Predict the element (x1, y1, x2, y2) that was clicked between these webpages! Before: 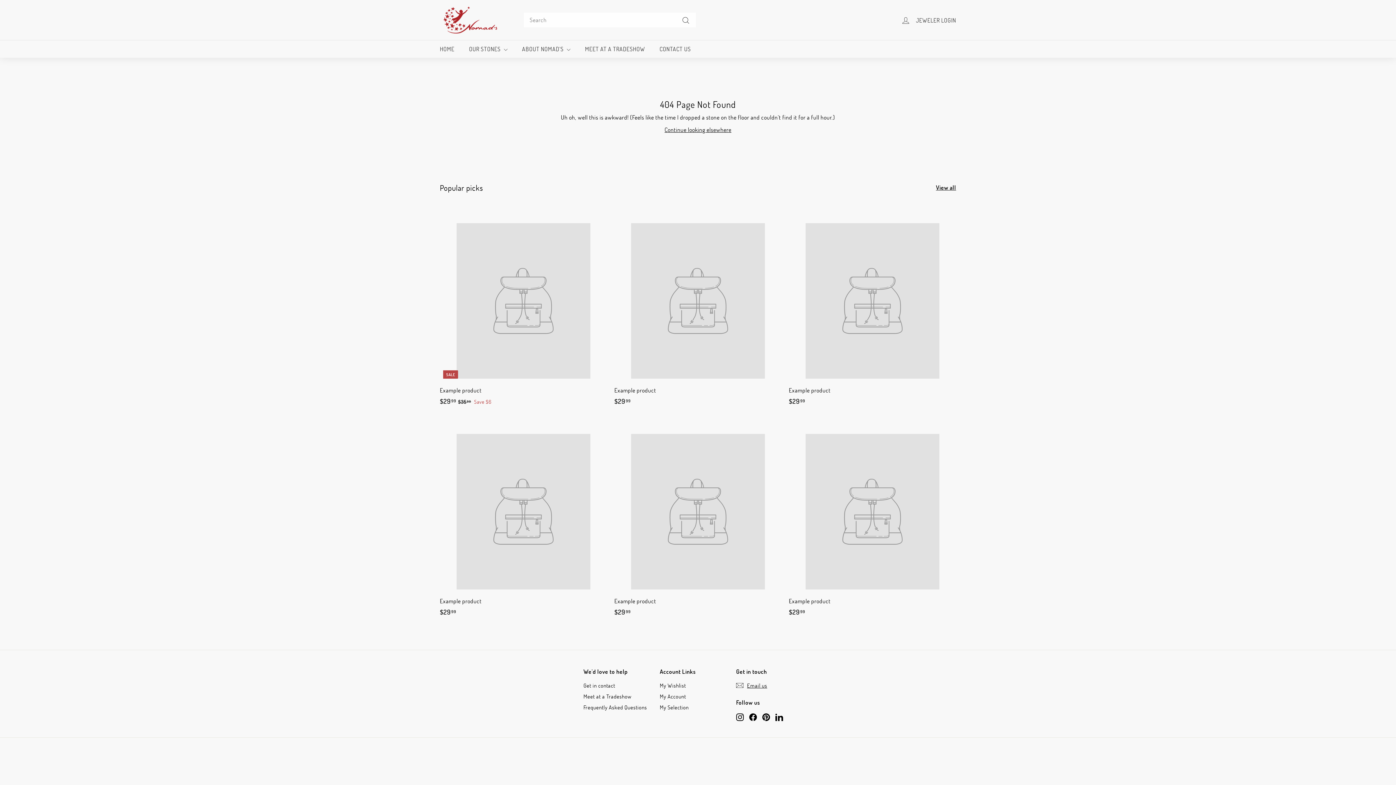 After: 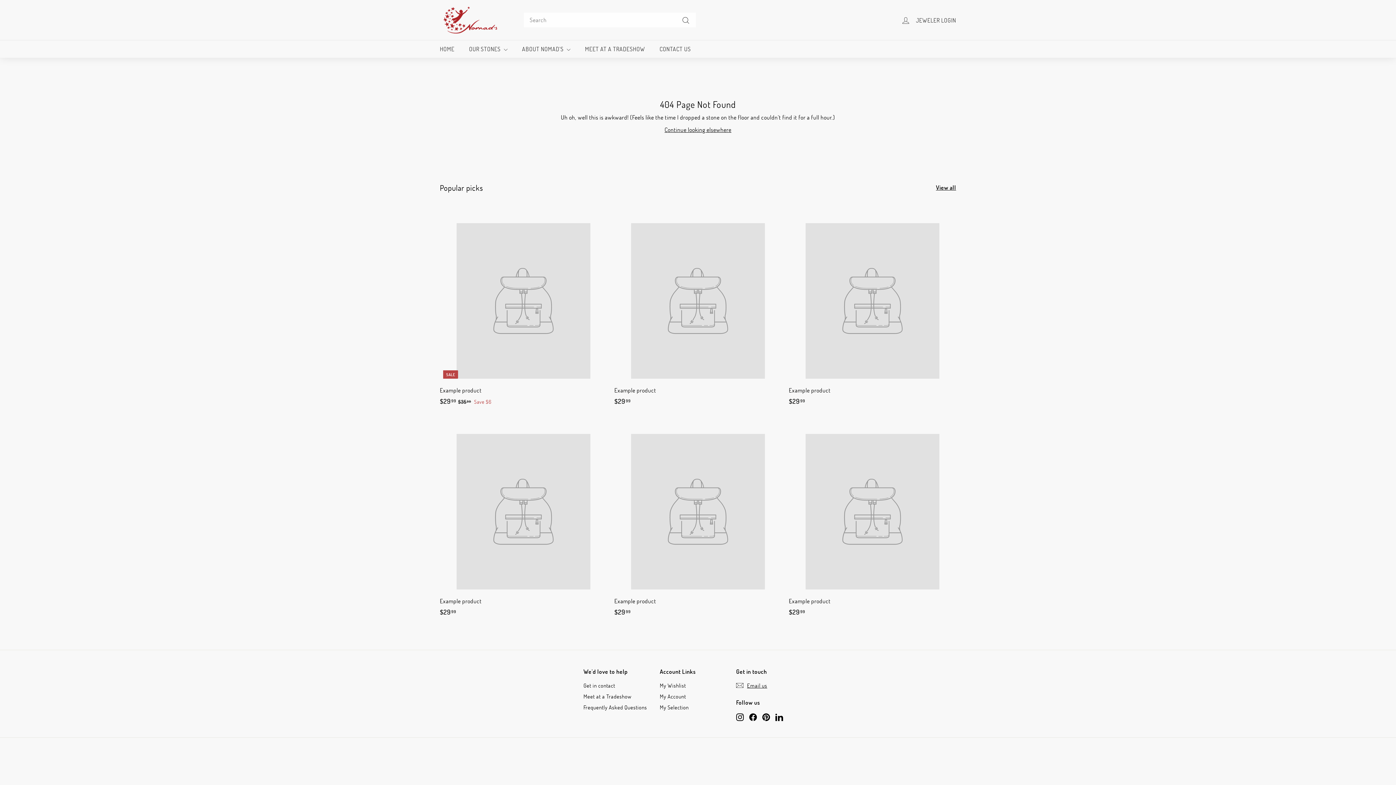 Action: label: Instagram bbox: (736, 712, 744, 721)